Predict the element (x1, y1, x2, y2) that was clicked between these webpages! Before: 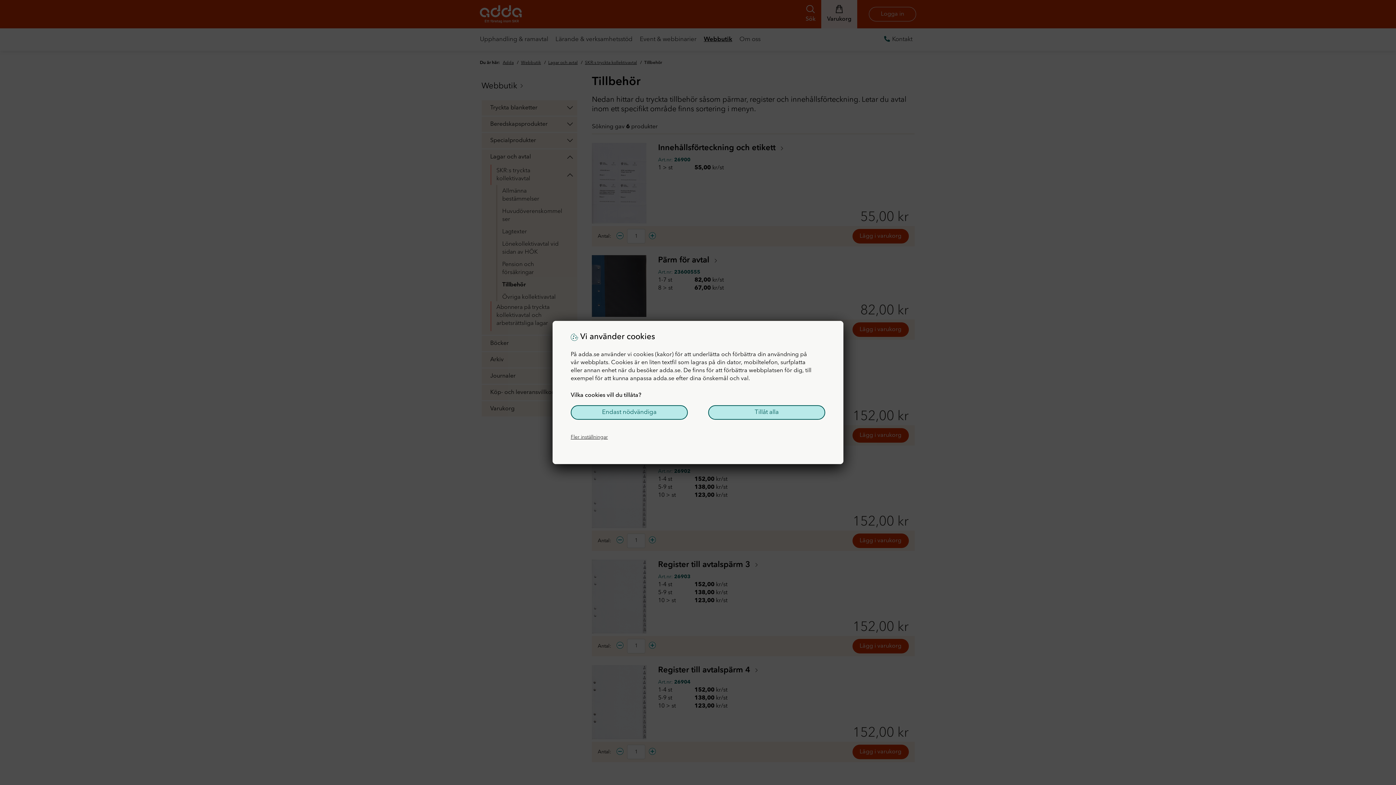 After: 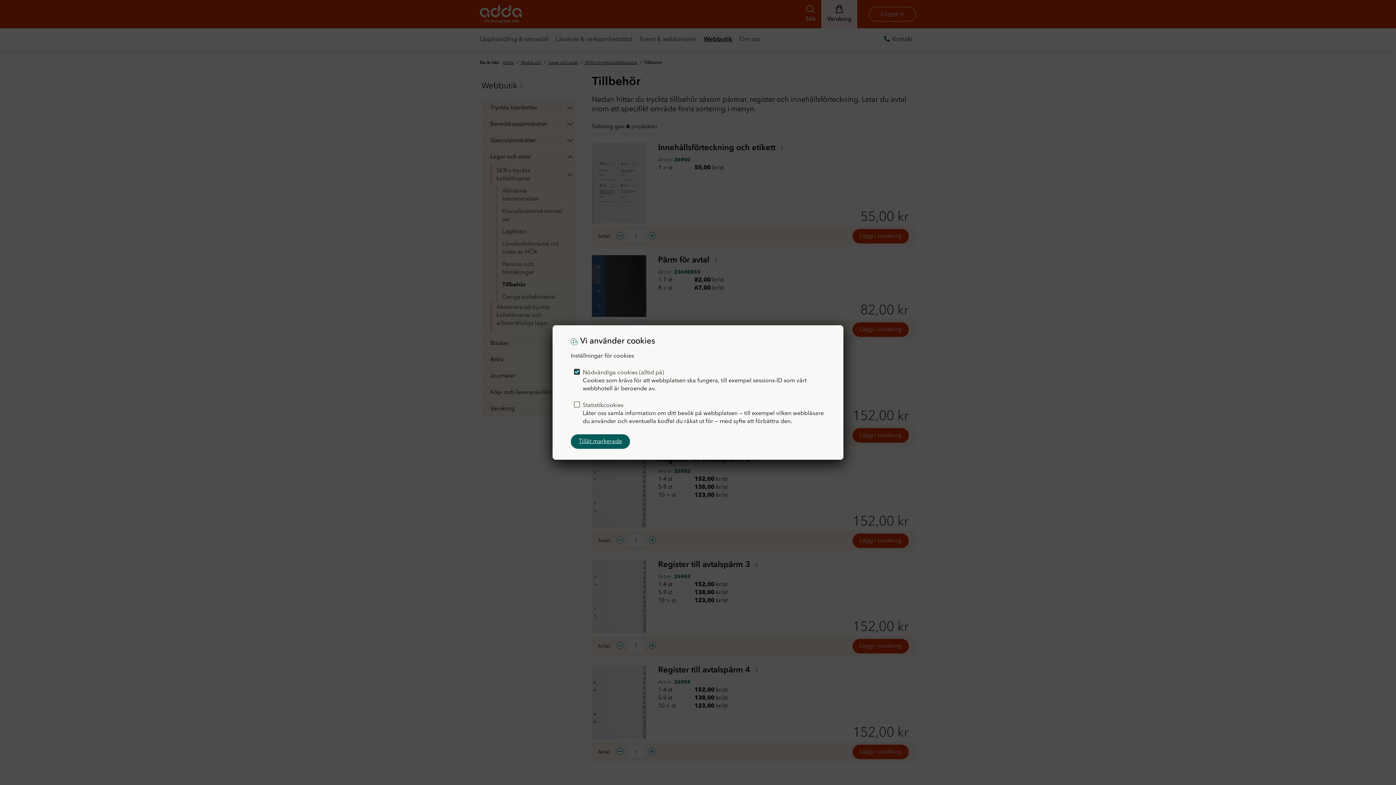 Action: bbox: (570, 430, 608, 444) label: Fler inställningar